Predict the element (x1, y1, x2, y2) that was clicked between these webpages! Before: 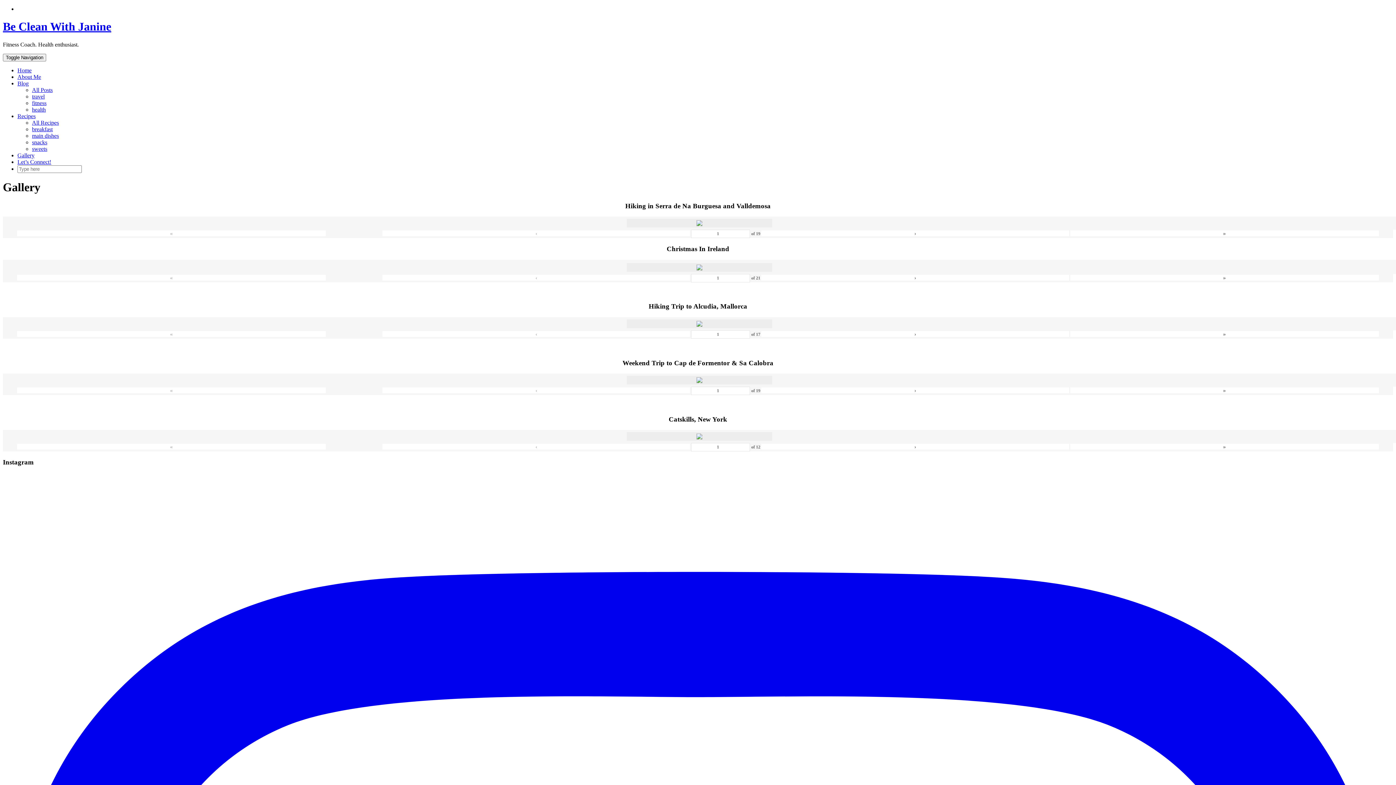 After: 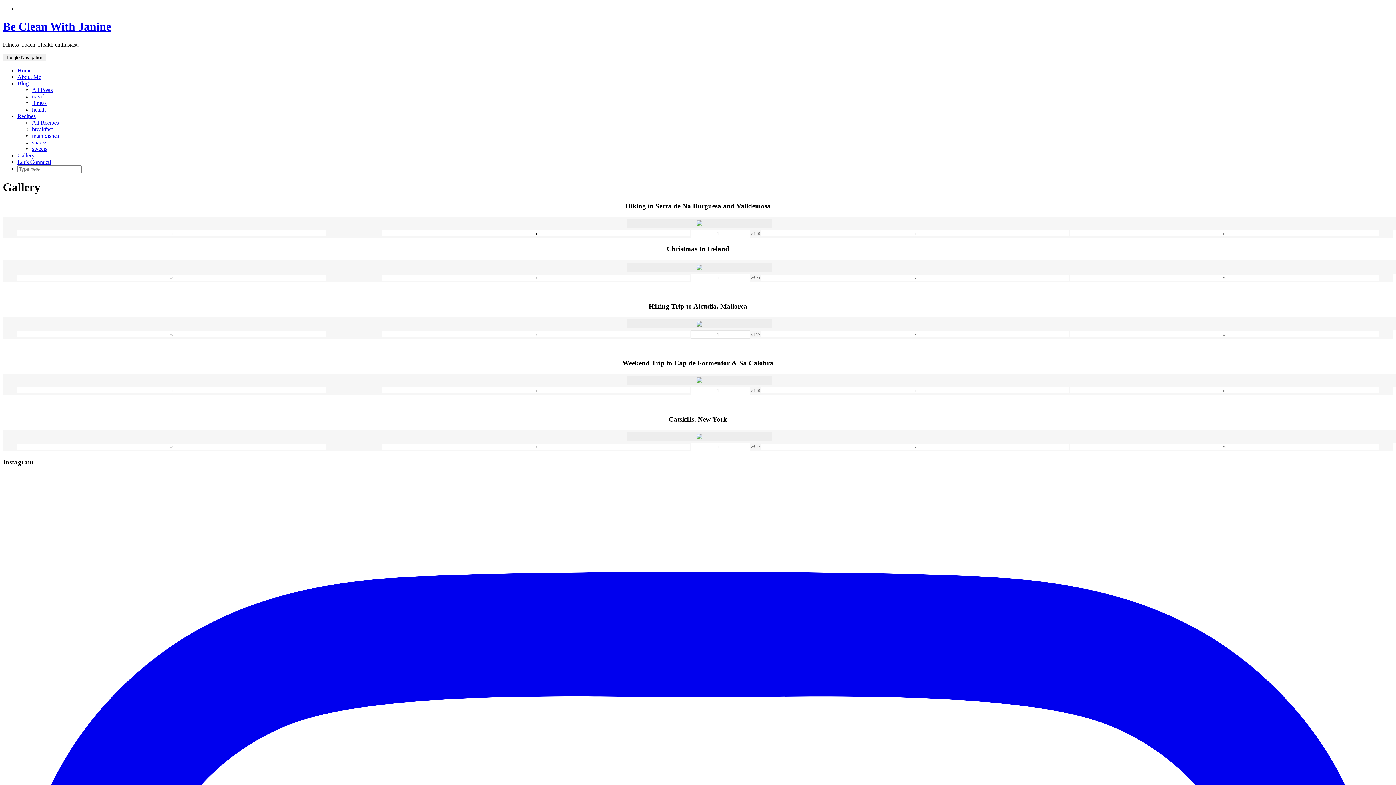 Action: label: ‹ bbox: (382, 230, 690, 236)